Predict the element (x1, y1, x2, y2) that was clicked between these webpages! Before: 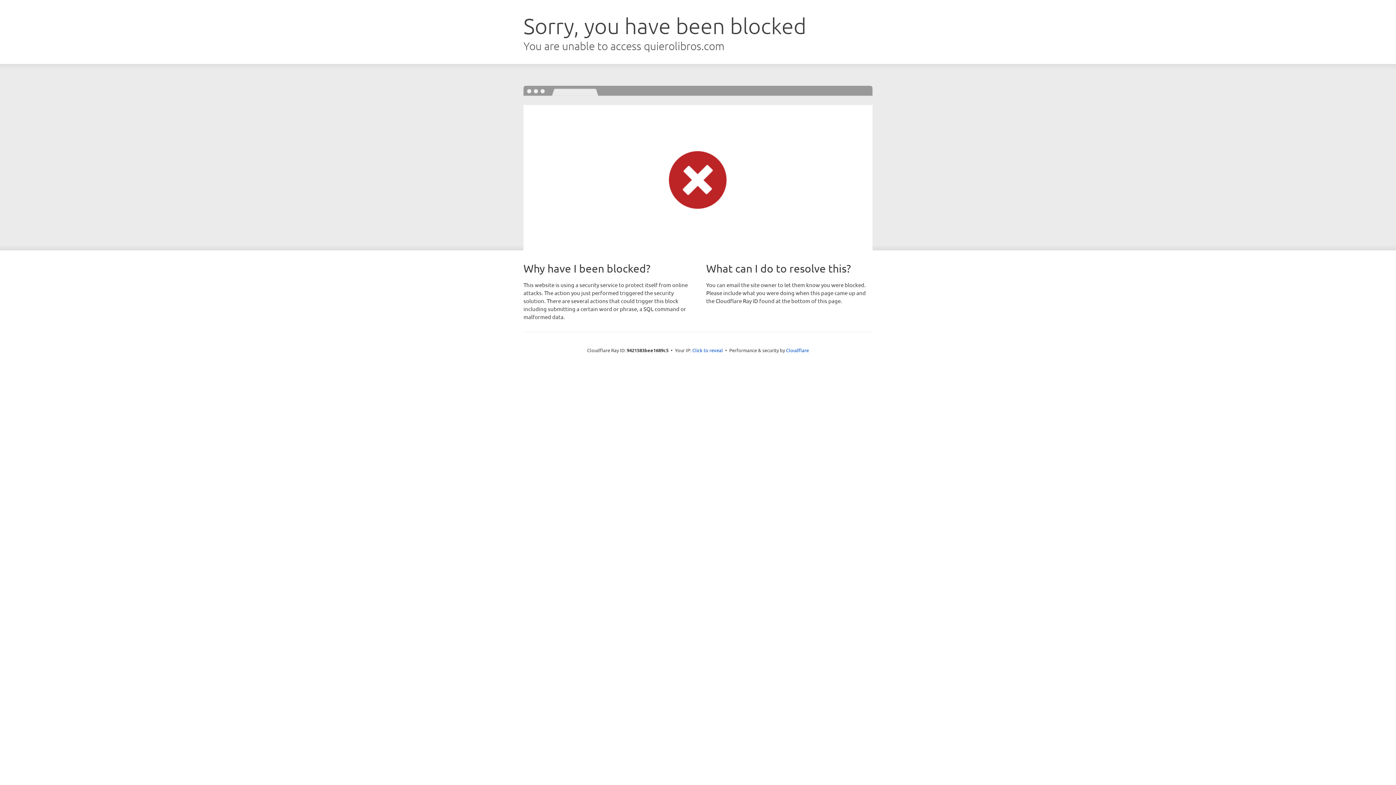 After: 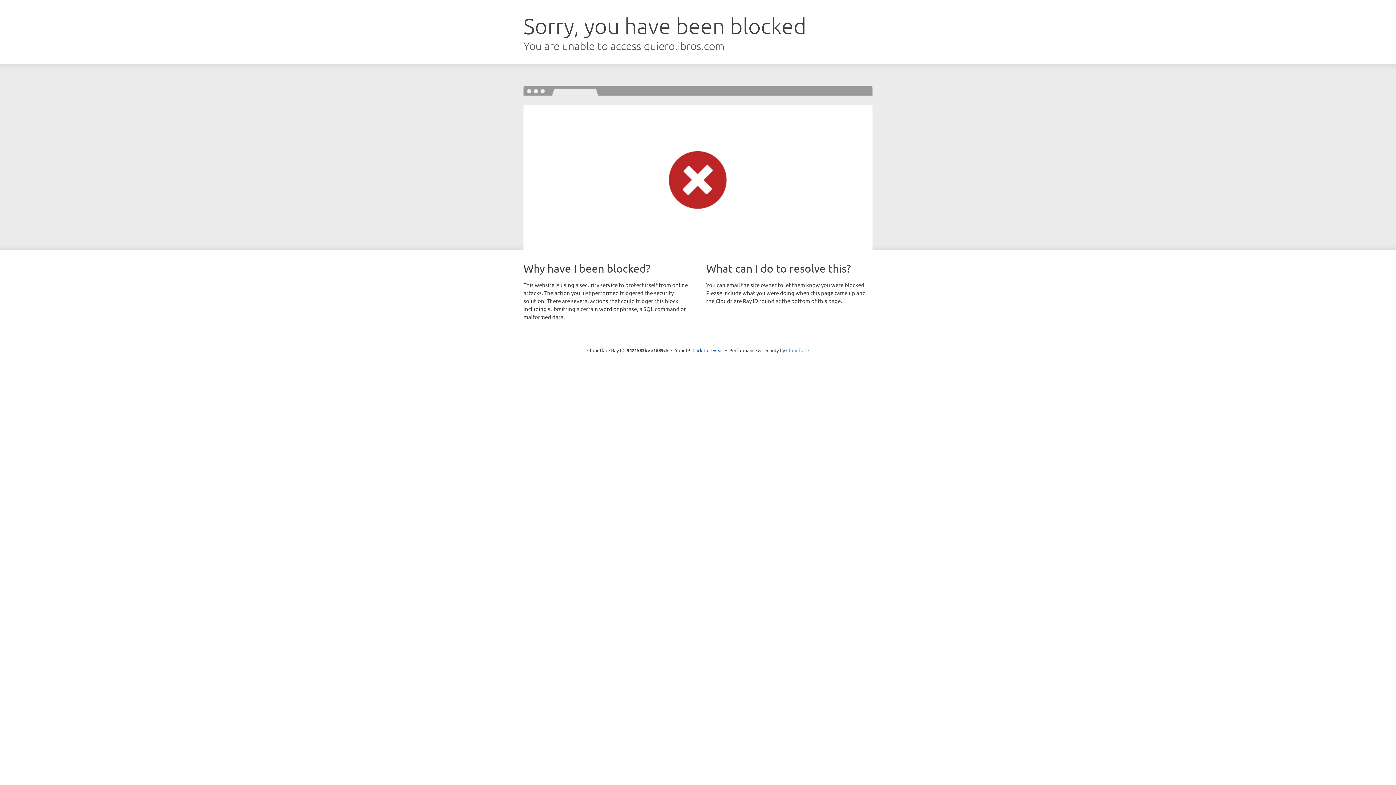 Action: label: Cloudflare bbox: (786, 347, 809, 353)